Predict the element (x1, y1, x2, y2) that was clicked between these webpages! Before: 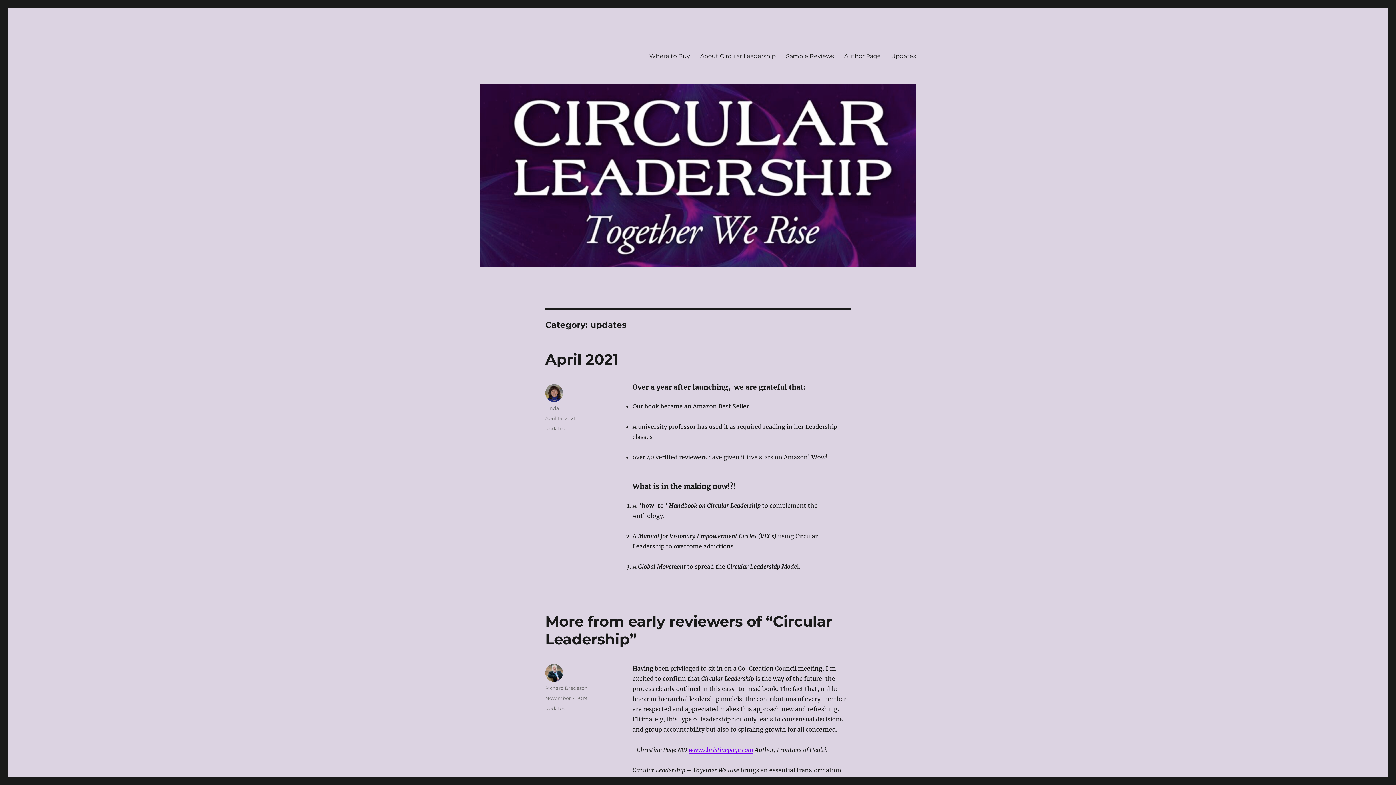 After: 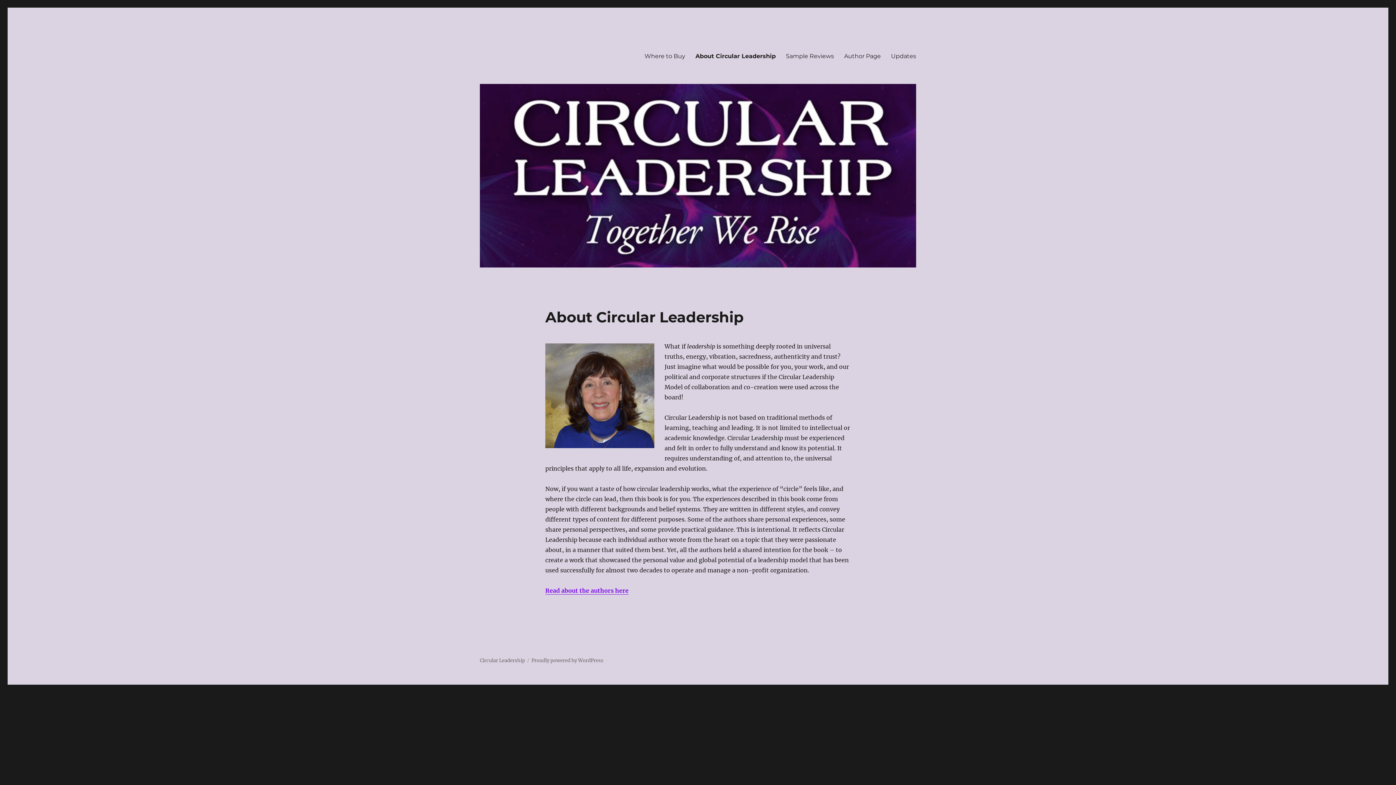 Action: label: About Circular Leadership bbox: (695, 48, 781, 63)